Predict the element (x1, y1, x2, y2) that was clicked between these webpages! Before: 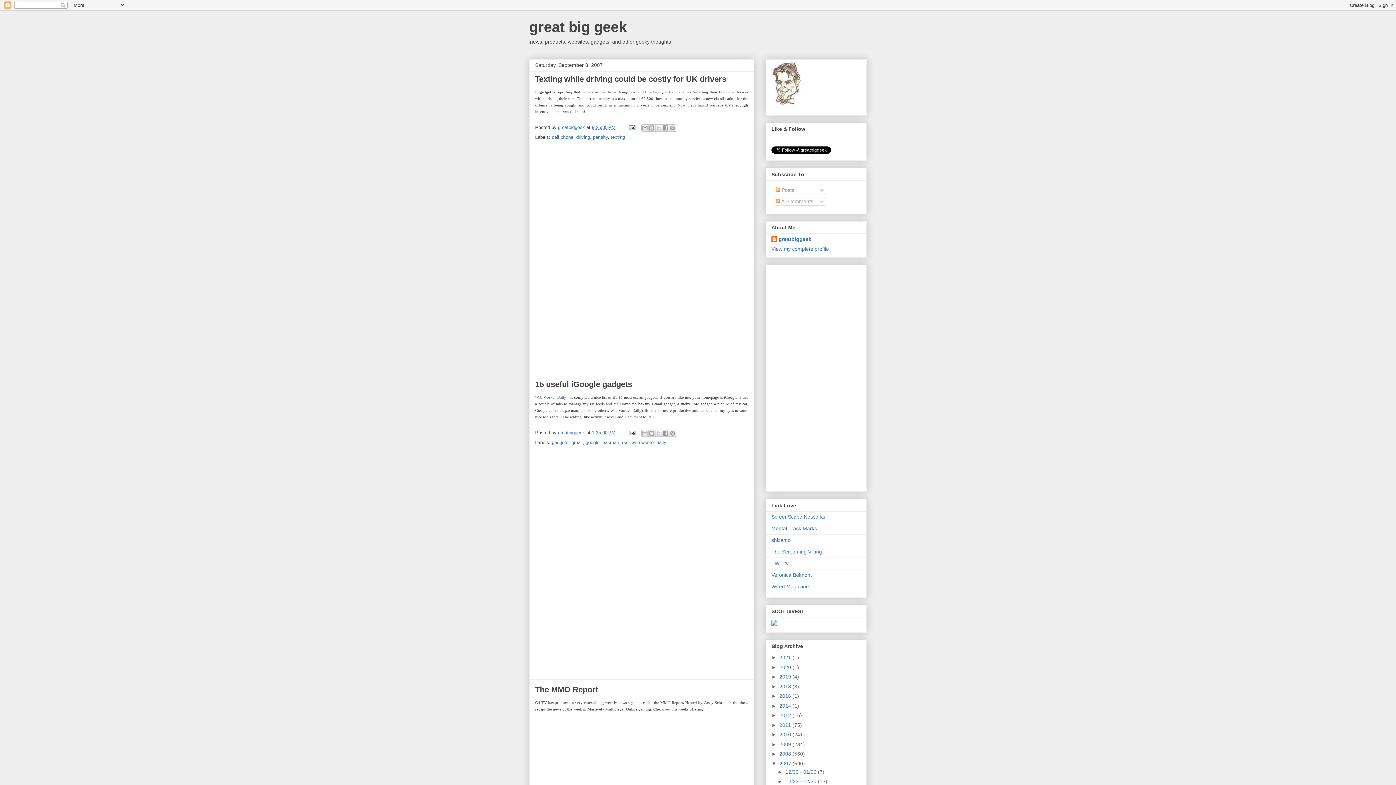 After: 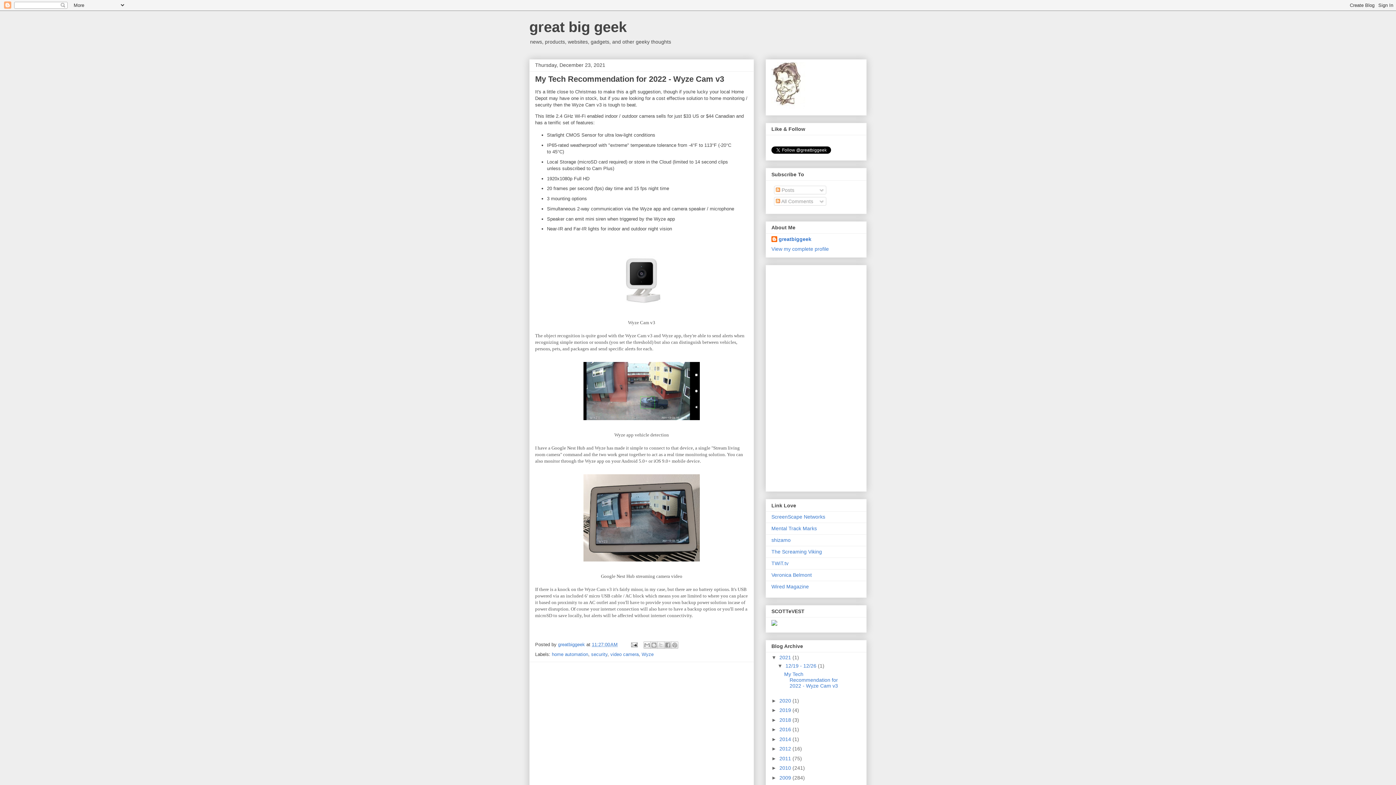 Action: label: great big geek bbox: (529, 18, 626, 34)